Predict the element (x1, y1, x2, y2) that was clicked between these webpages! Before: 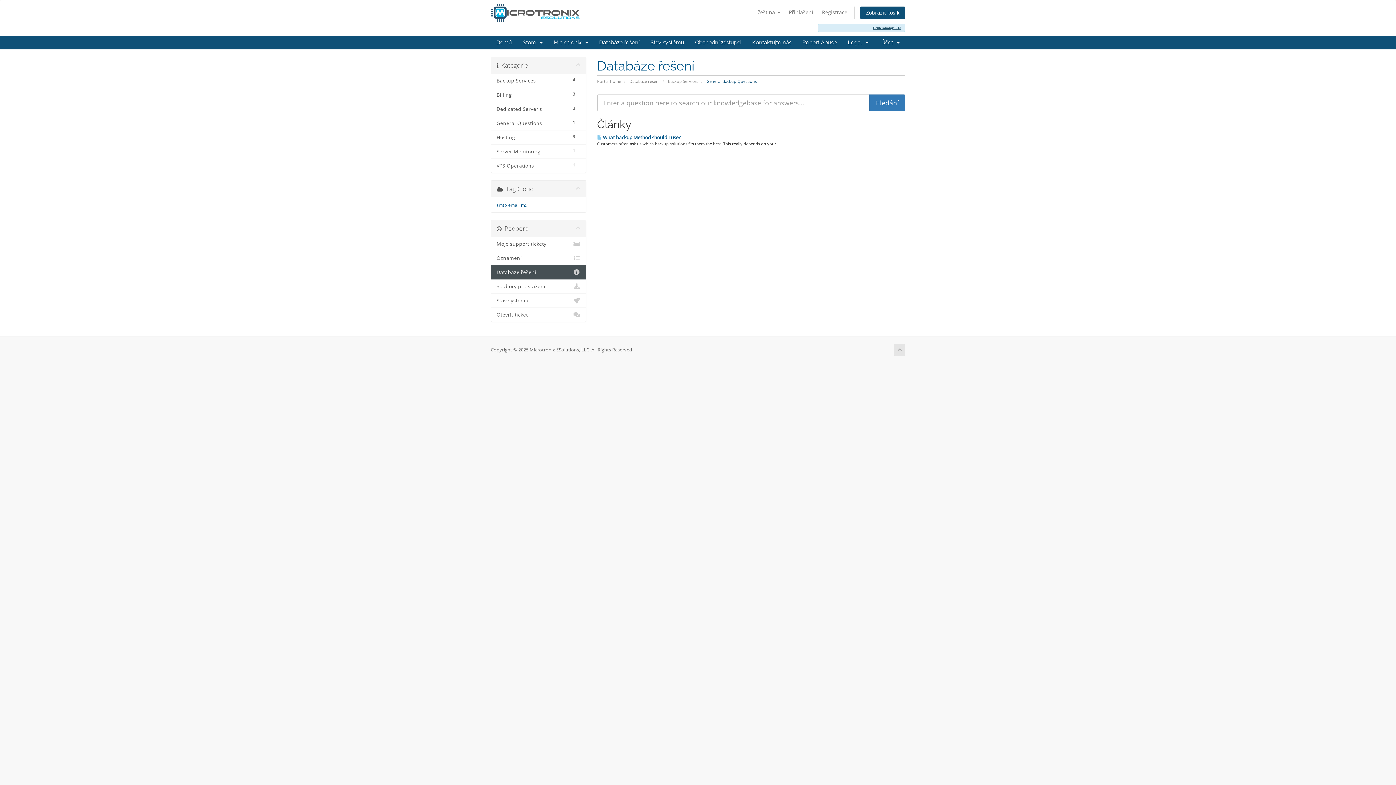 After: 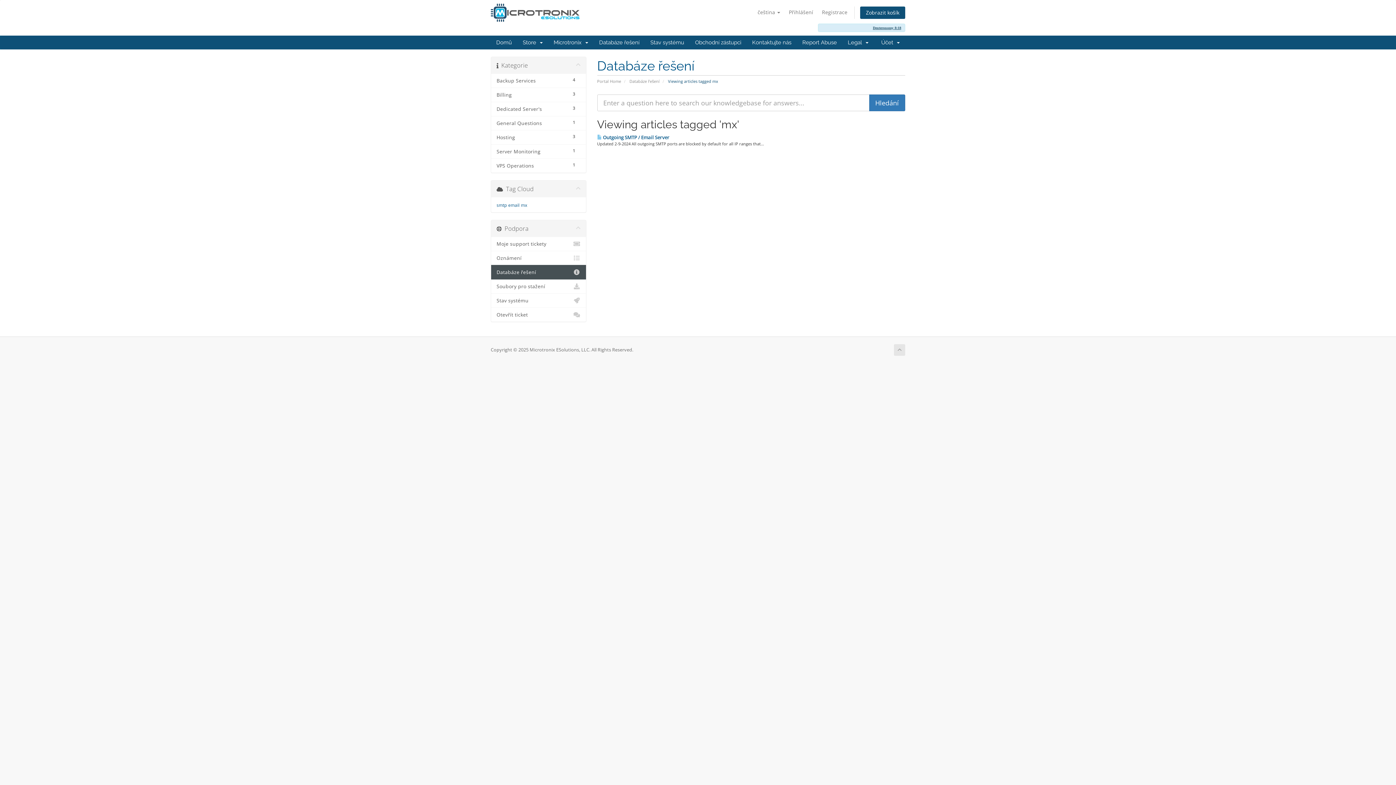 Action: bbox: (521, 202, 527, 208) label: mx